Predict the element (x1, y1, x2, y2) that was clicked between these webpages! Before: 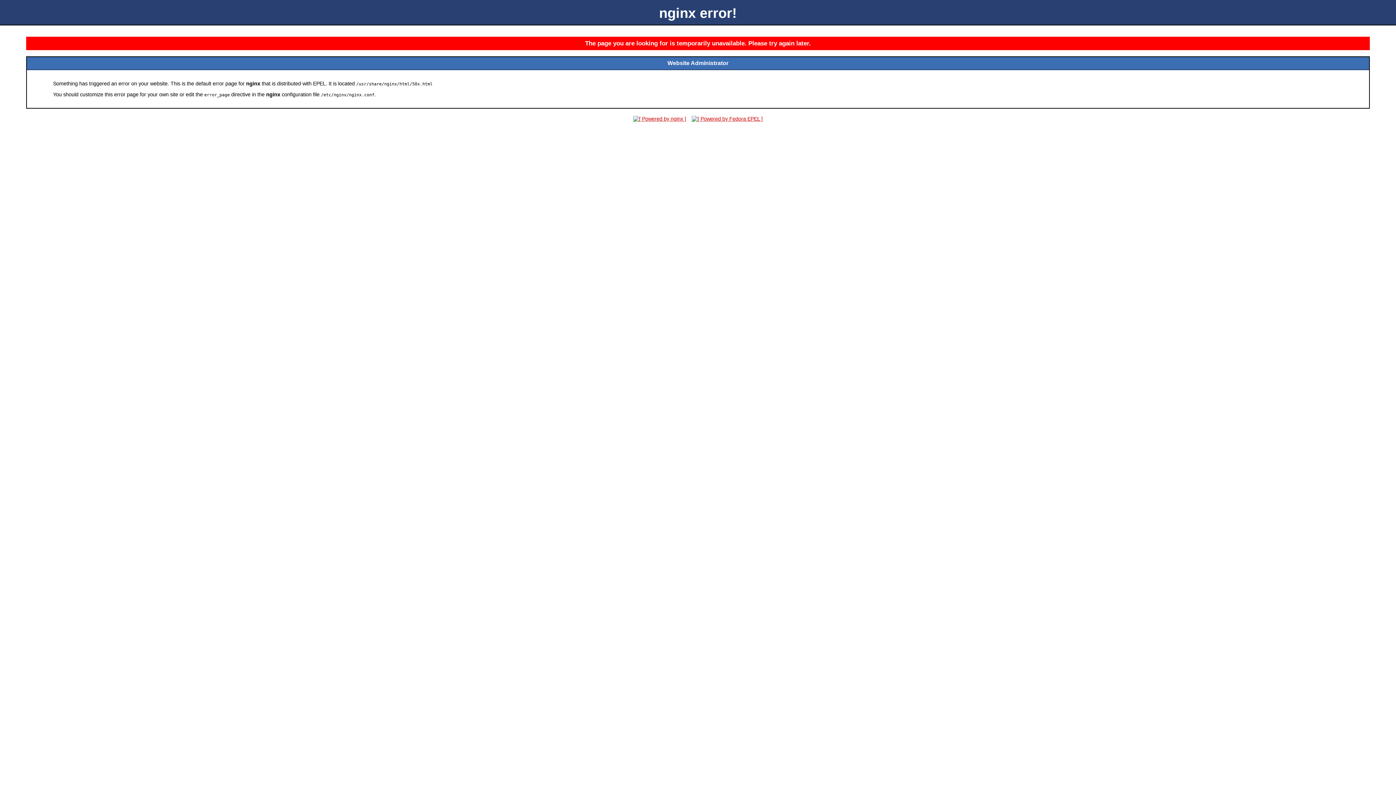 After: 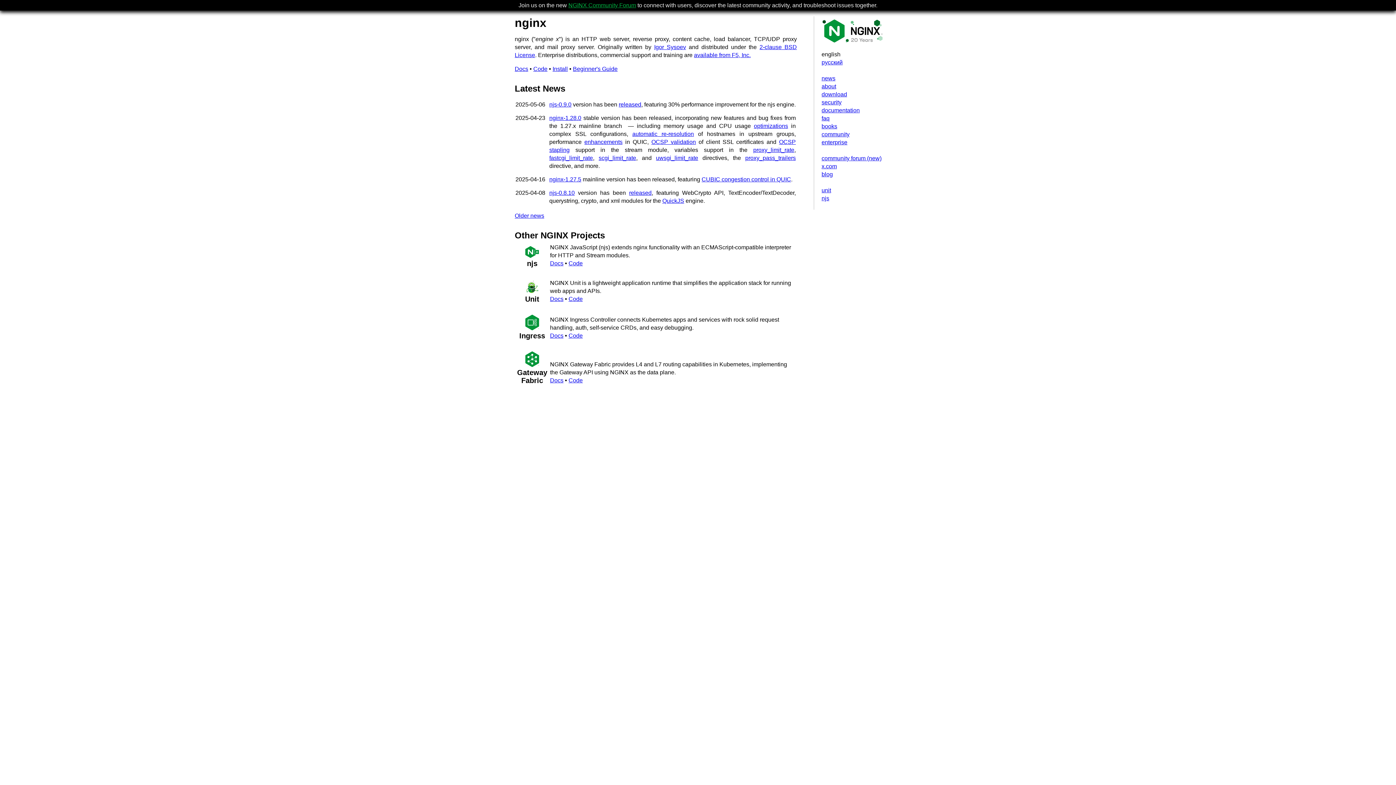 Action: bbox: (631, 116, 688, 121)